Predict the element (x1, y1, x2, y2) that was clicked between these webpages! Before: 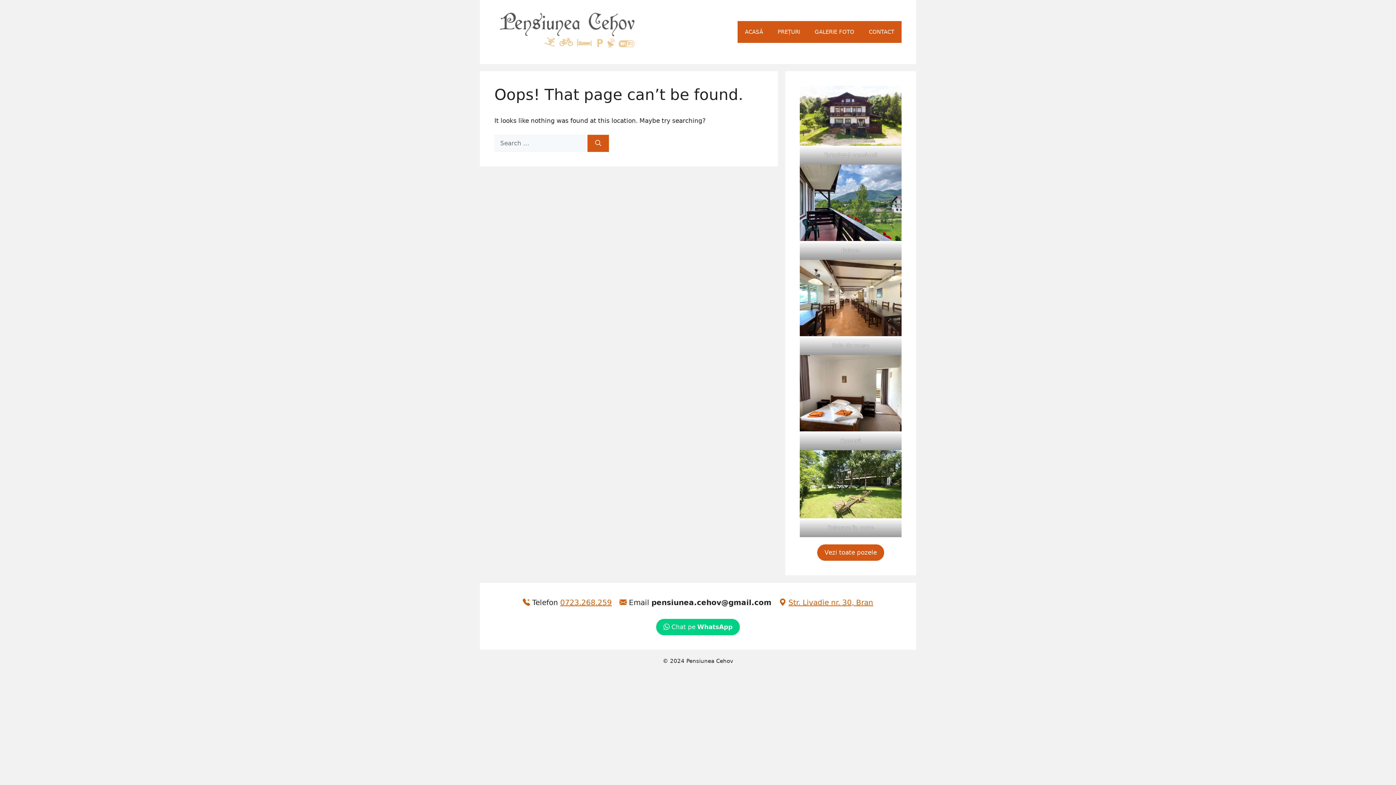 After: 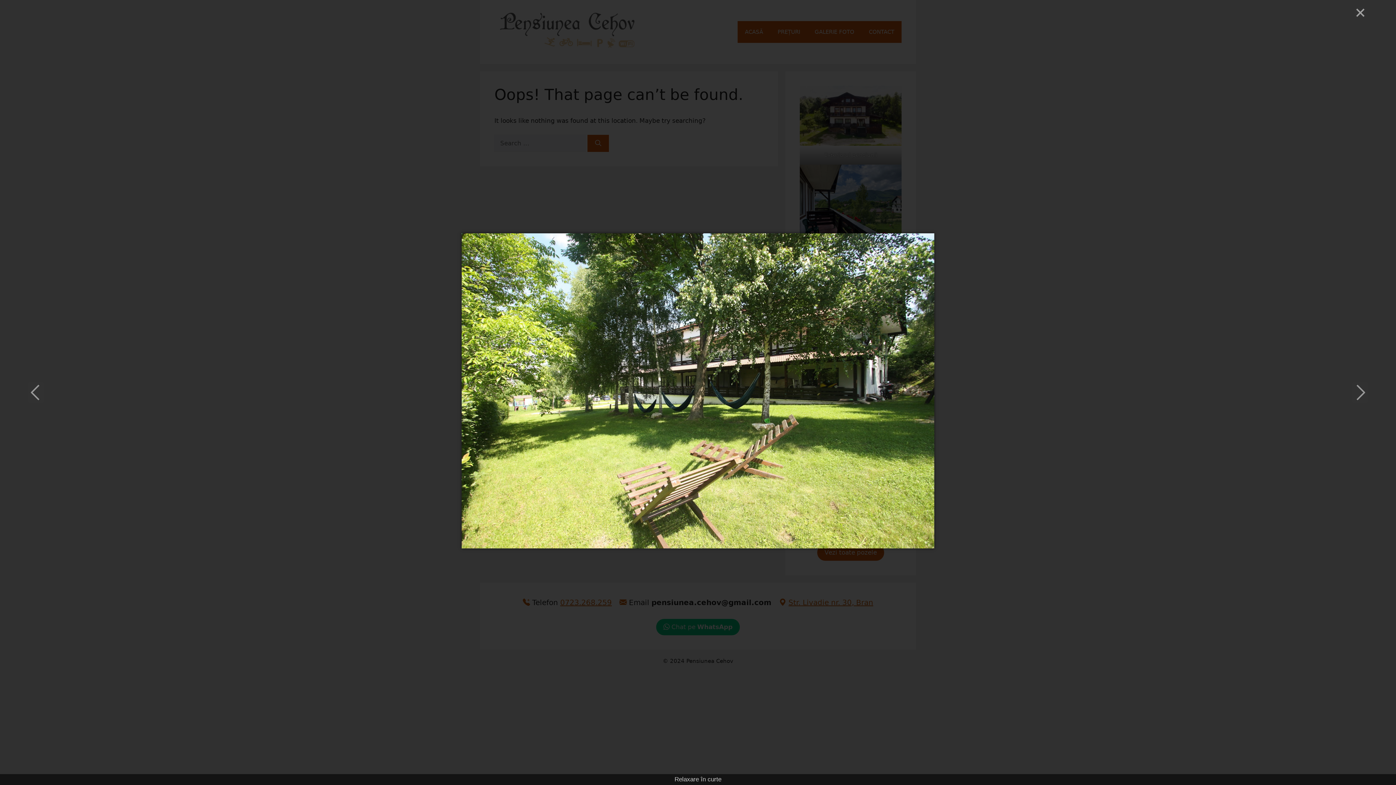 Action: bbox: (800, 450, 901, 518)